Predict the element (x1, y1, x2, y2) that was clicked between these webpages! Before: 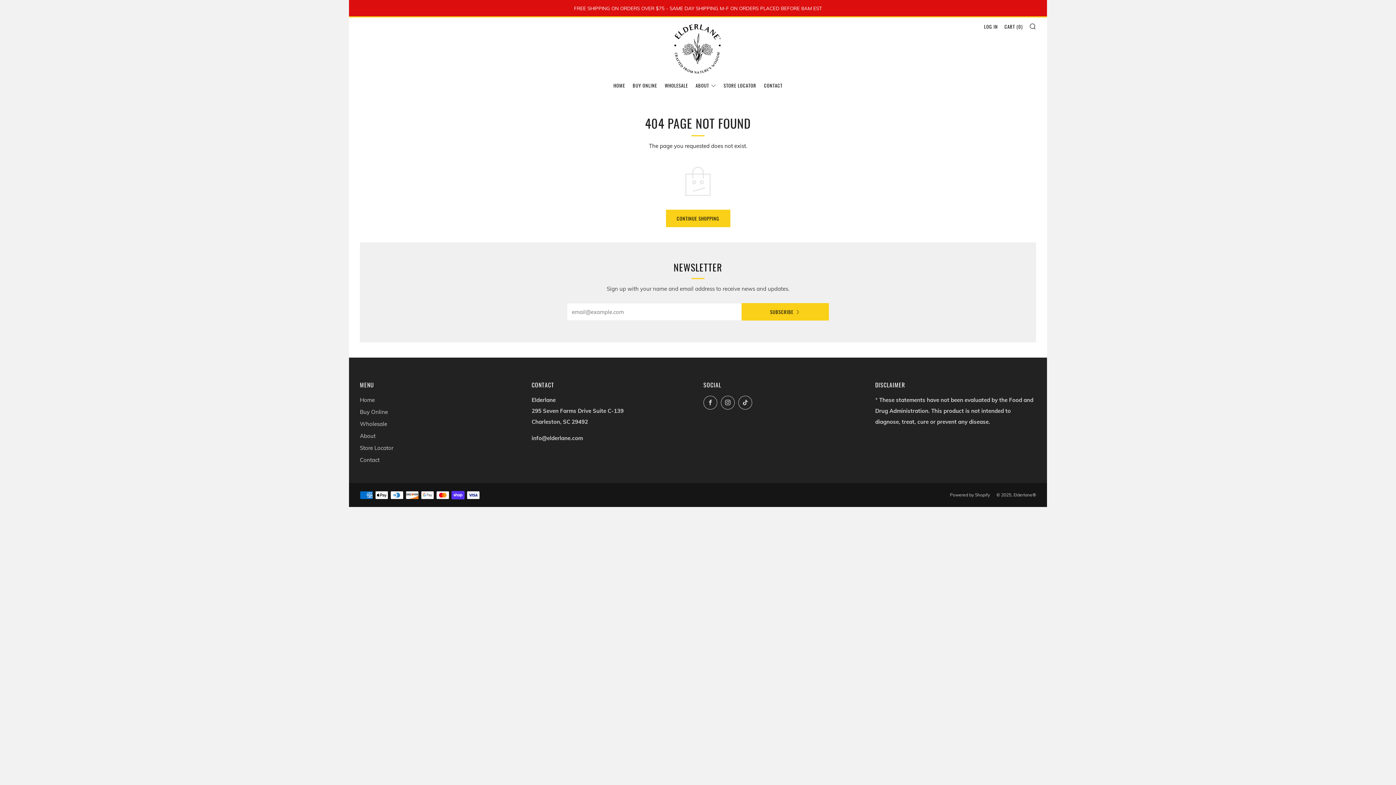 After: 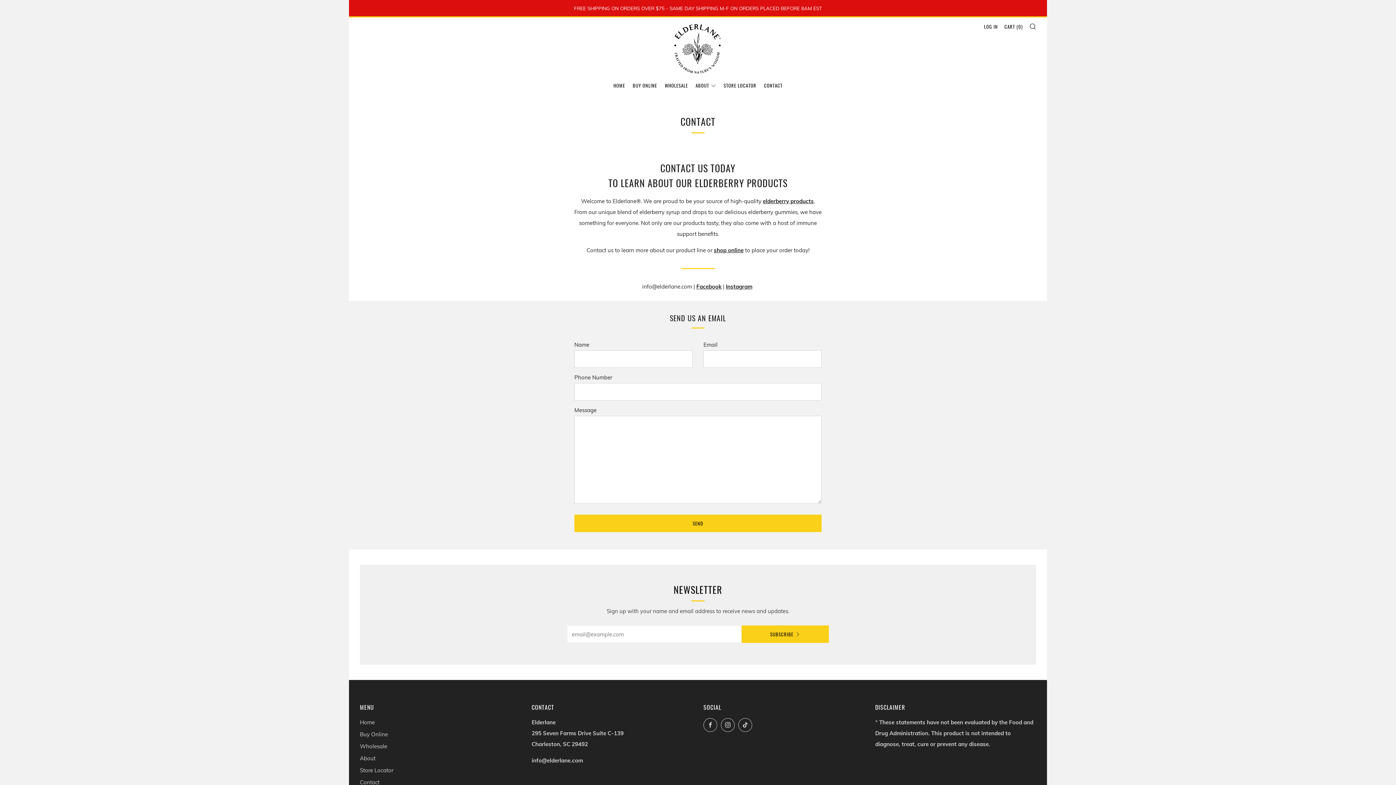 Action: bbox: (360, 456, 379, 463) label: Contact